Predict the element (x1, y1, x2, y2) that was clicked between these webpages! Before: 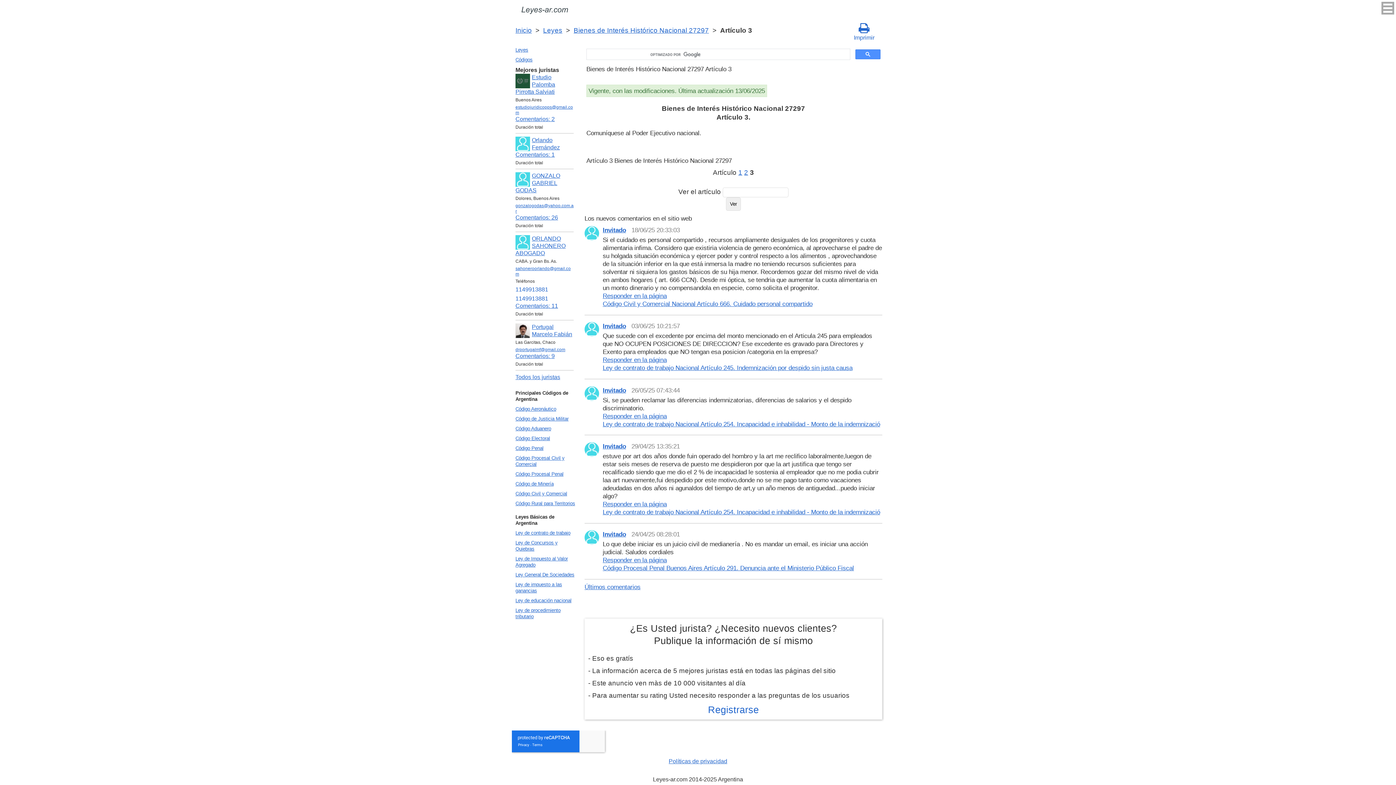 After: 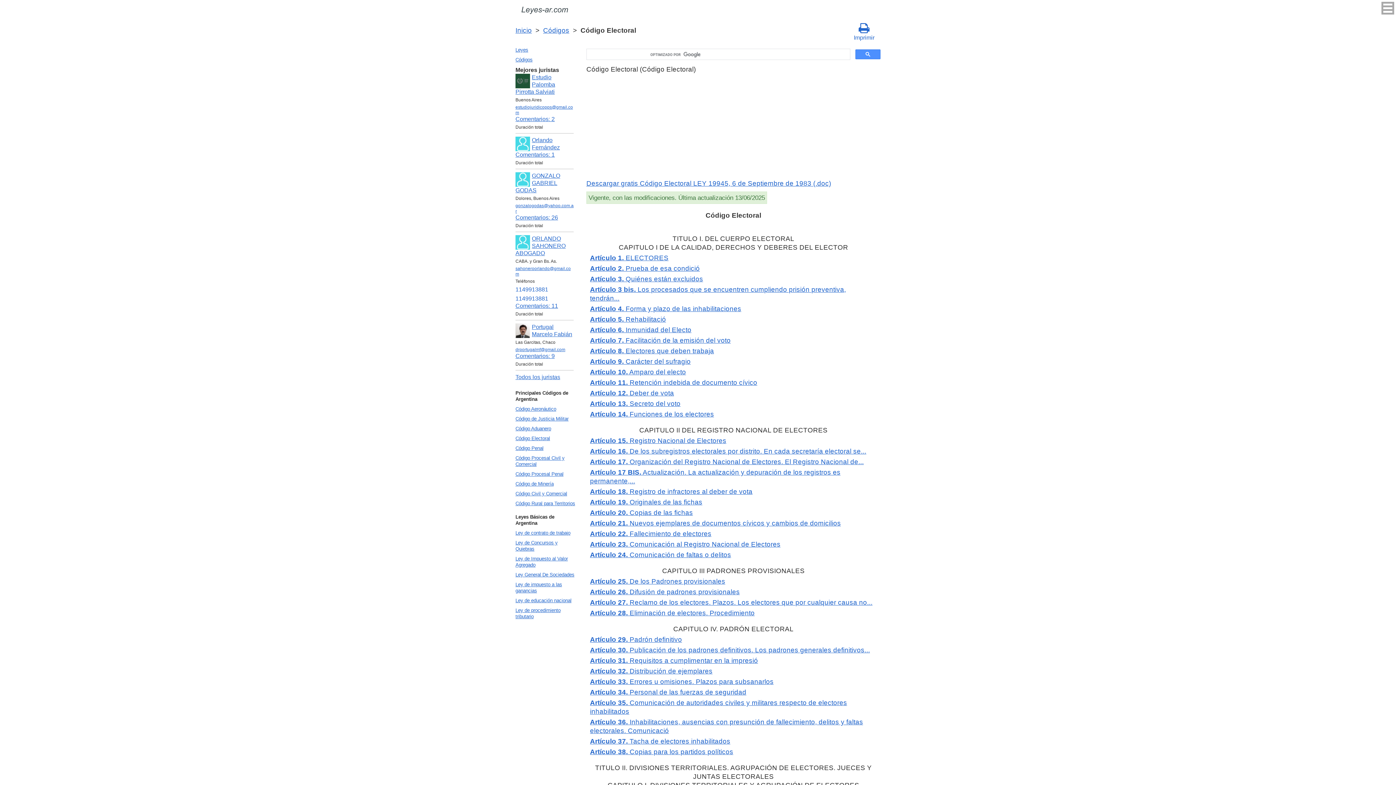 Action: label: Código Electoral bbox: (513, 433, 579, 443)